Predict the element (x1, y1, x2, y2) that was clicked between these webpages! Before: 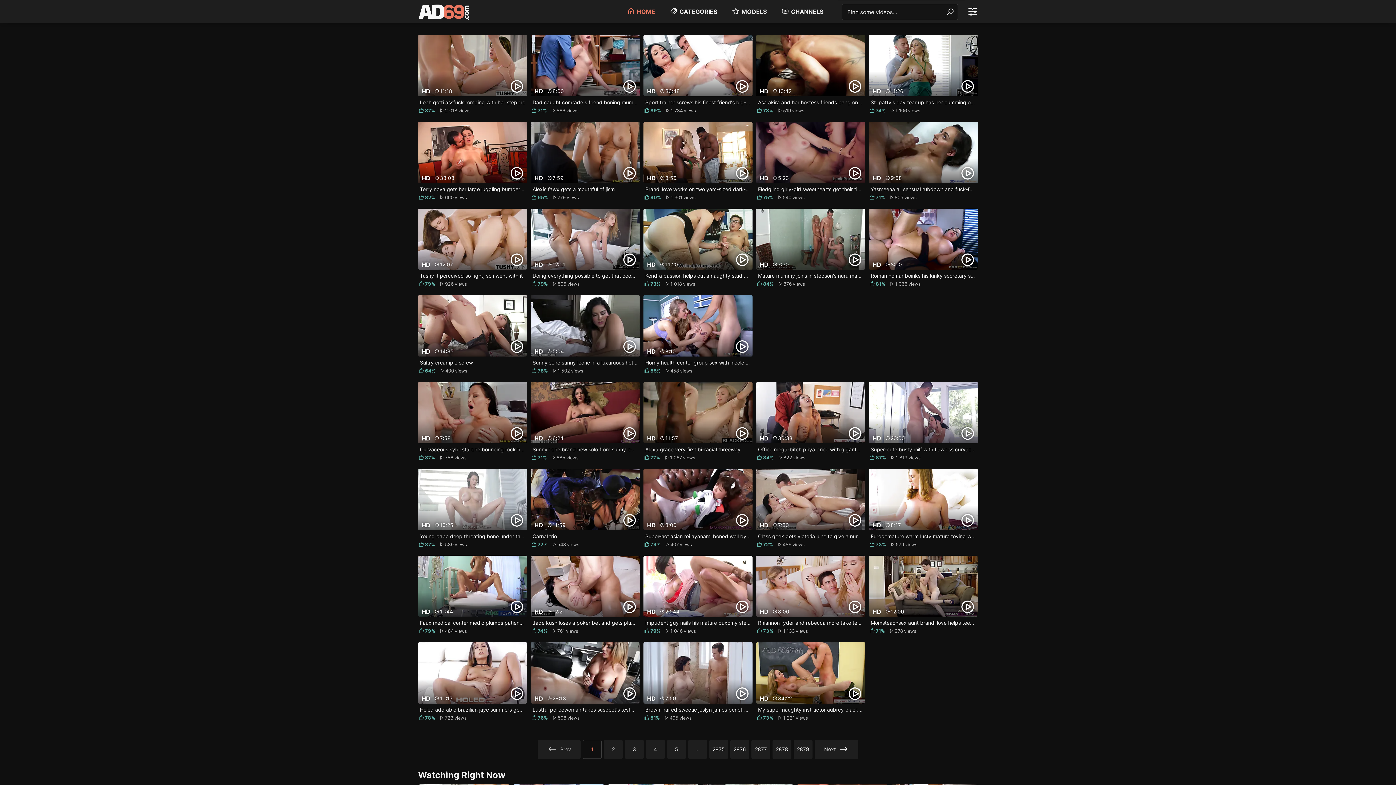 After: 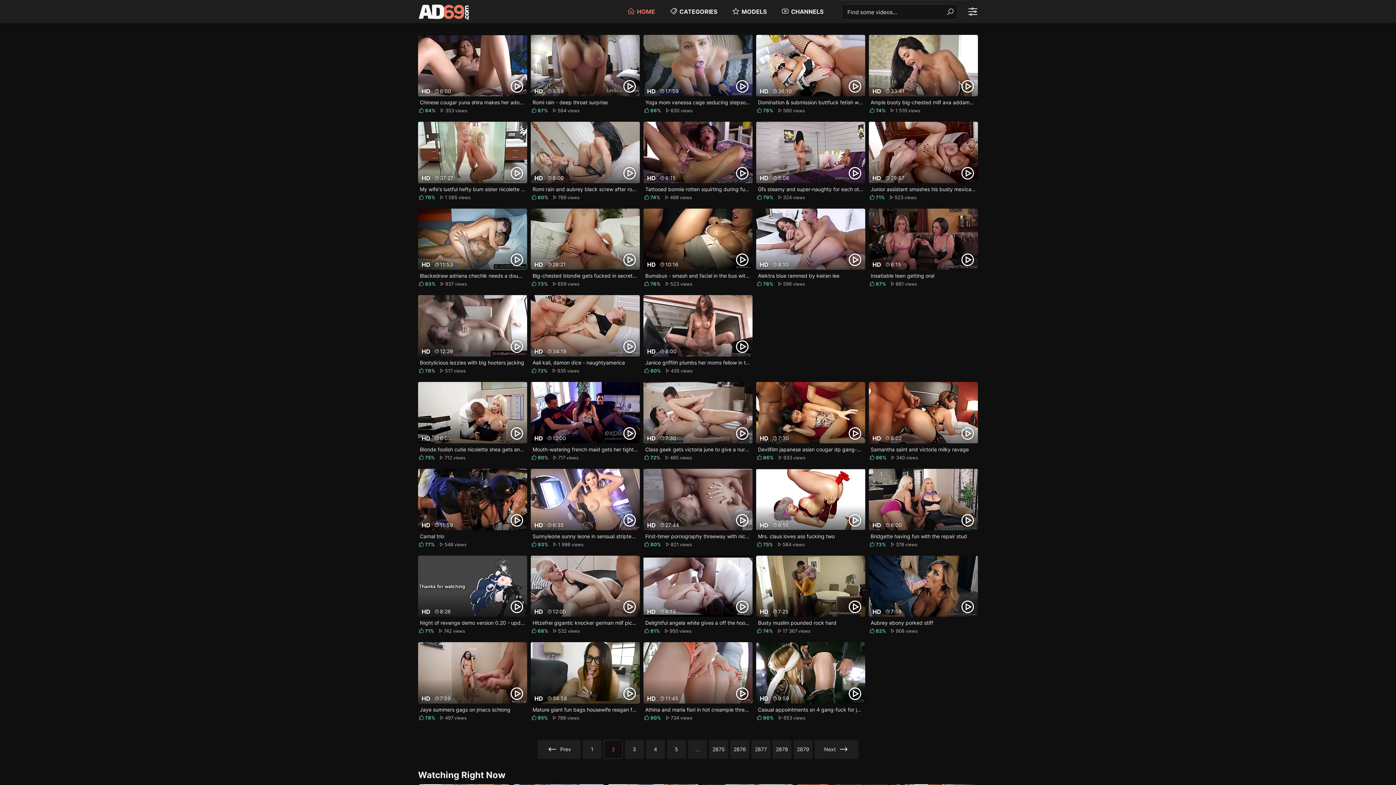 Action: bbox: (814, 740, 858, 759) label: Next